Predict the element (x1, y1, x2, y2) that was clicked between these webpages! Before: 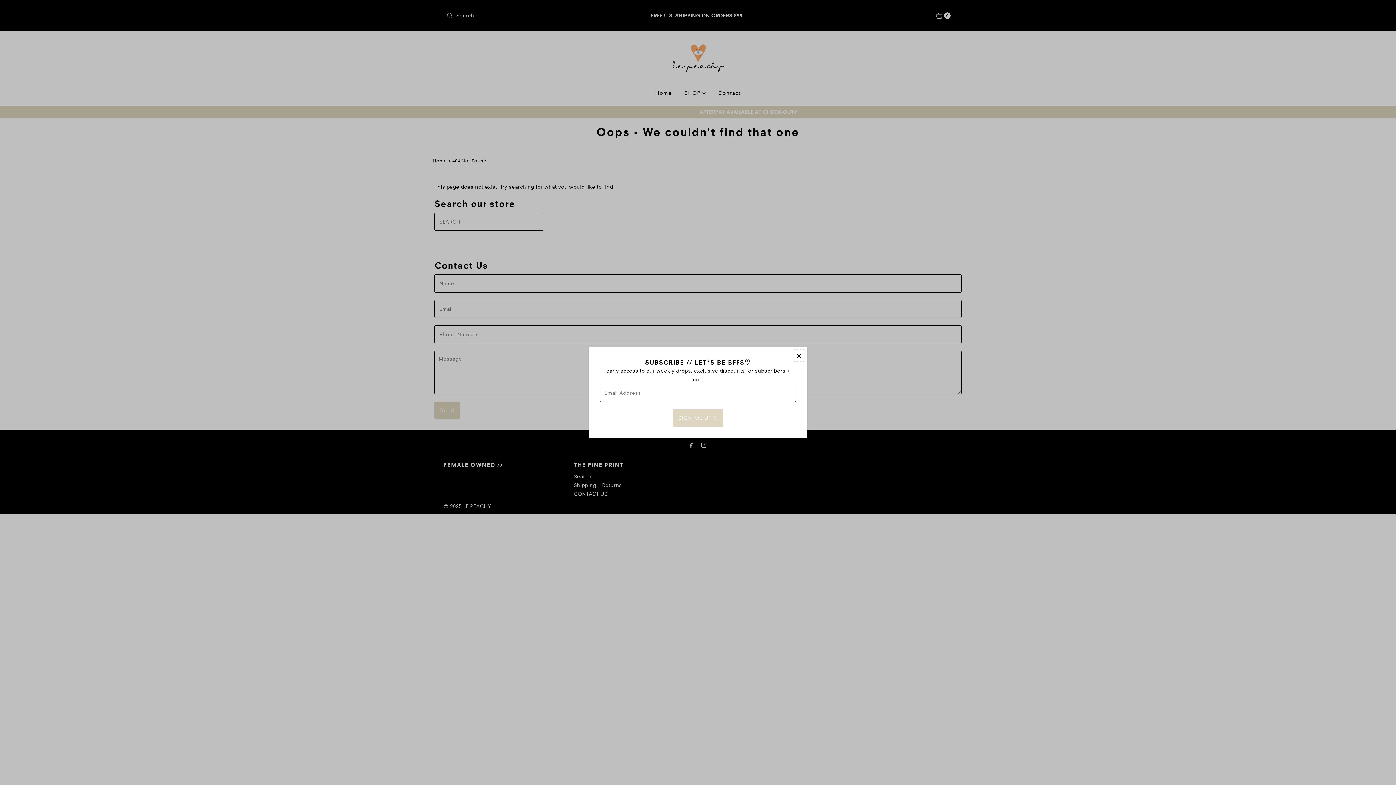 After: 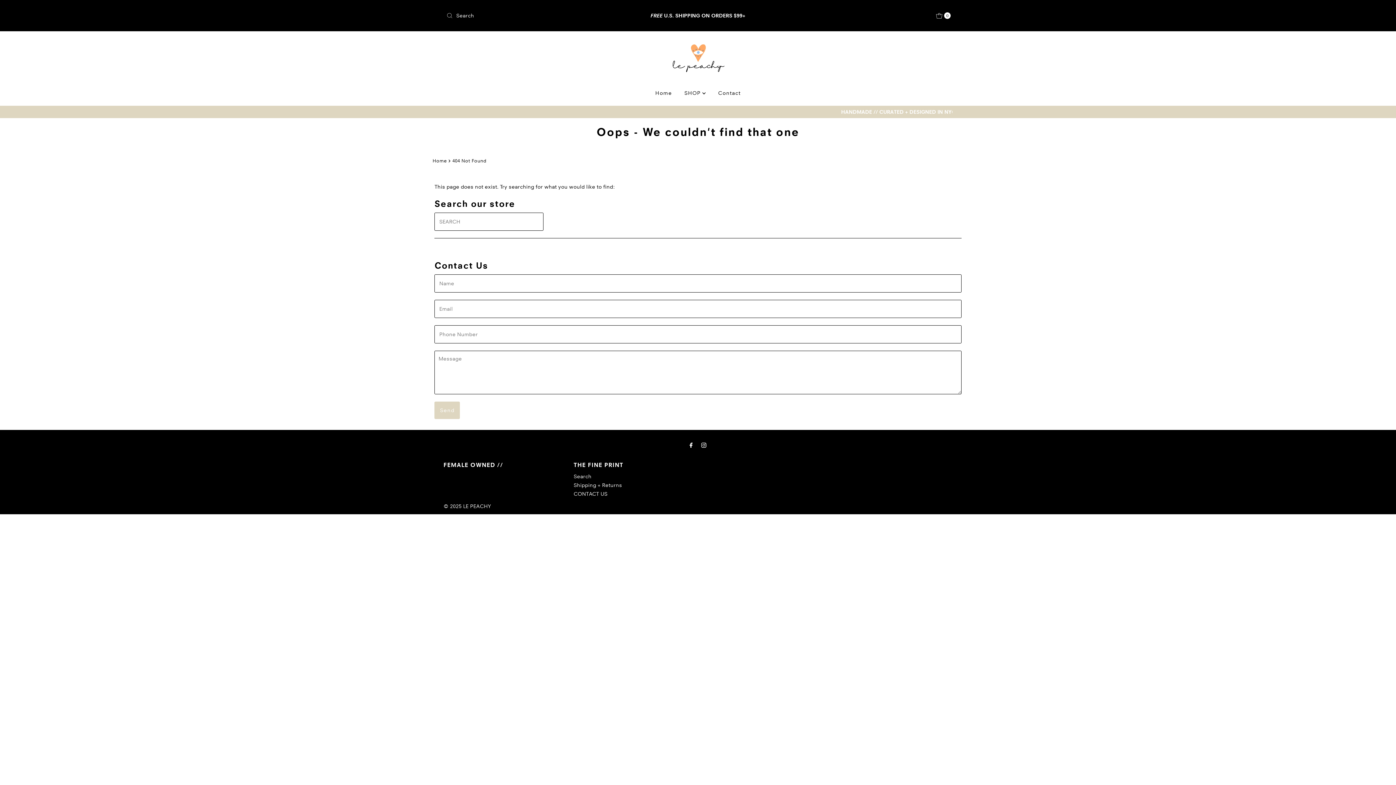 Action: bbox: (792, 349, 805, 362) label: Close popup